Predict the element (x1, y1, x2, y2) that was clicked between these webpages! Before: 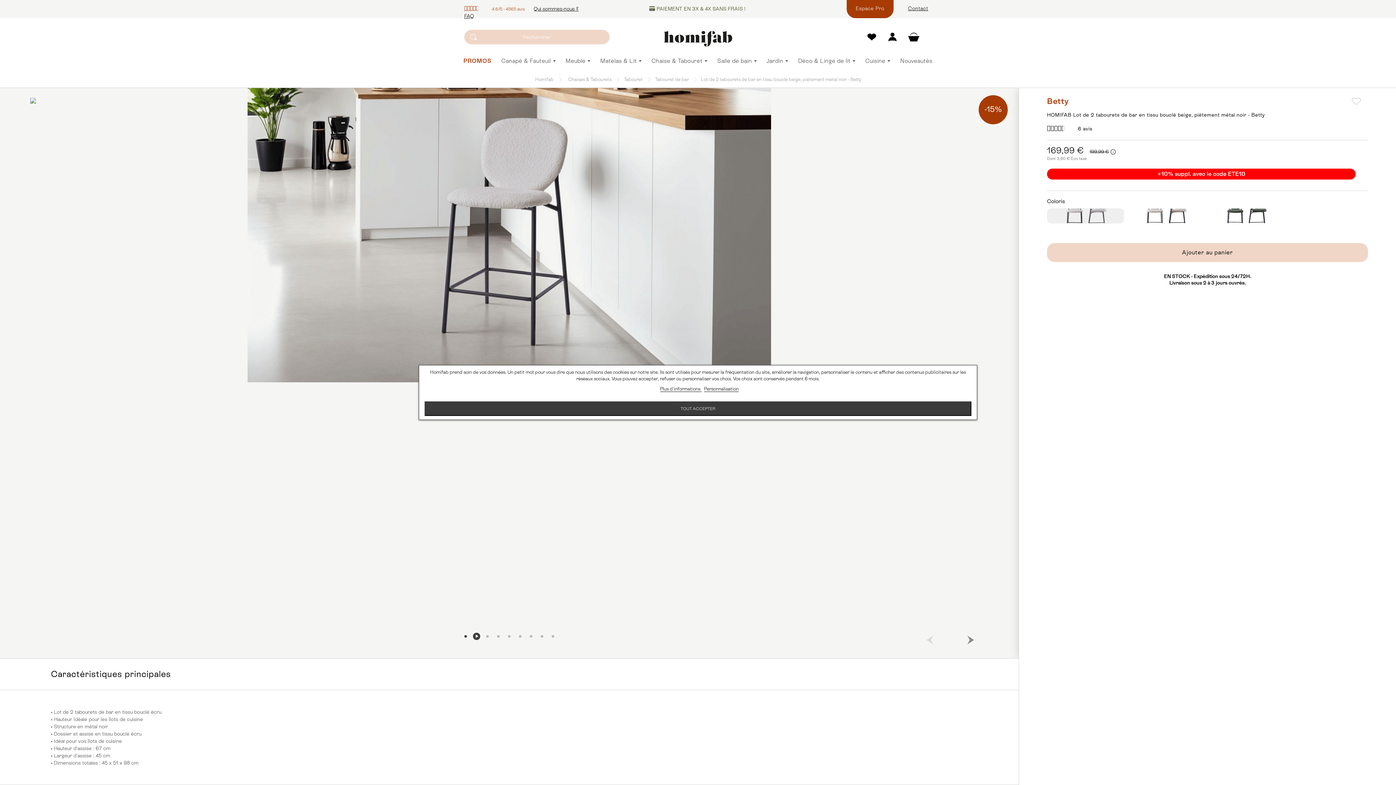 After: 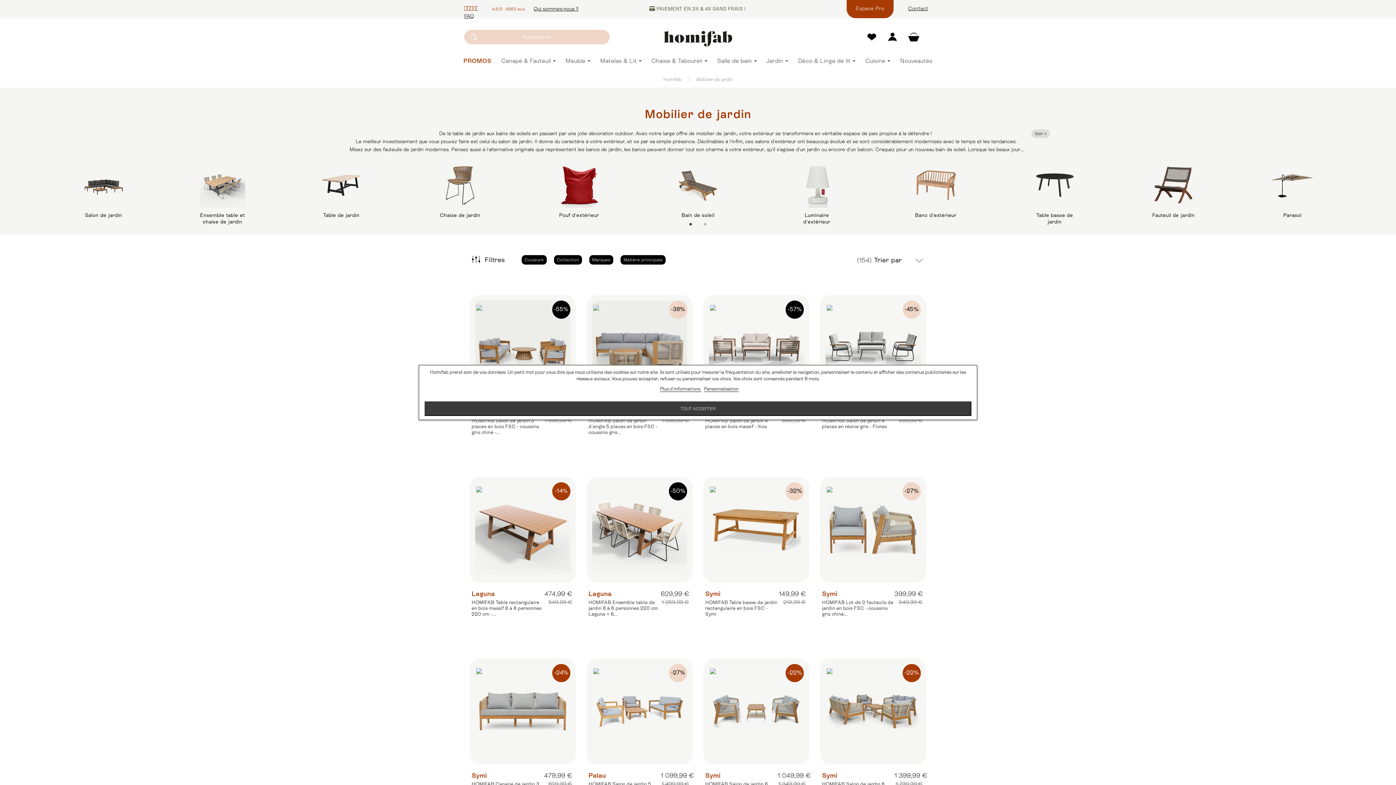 Action: label: Jardin  bbox: (762, 50, 792, 71)